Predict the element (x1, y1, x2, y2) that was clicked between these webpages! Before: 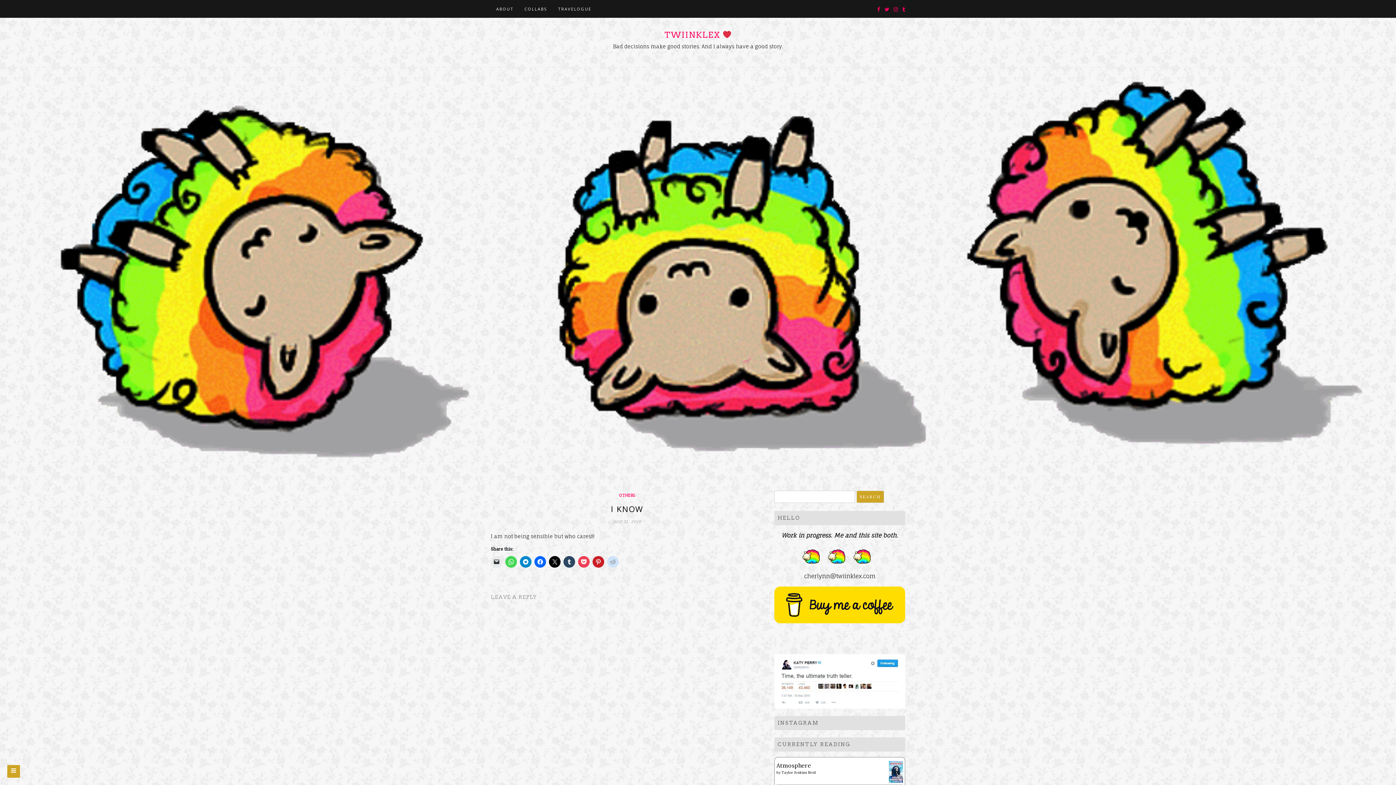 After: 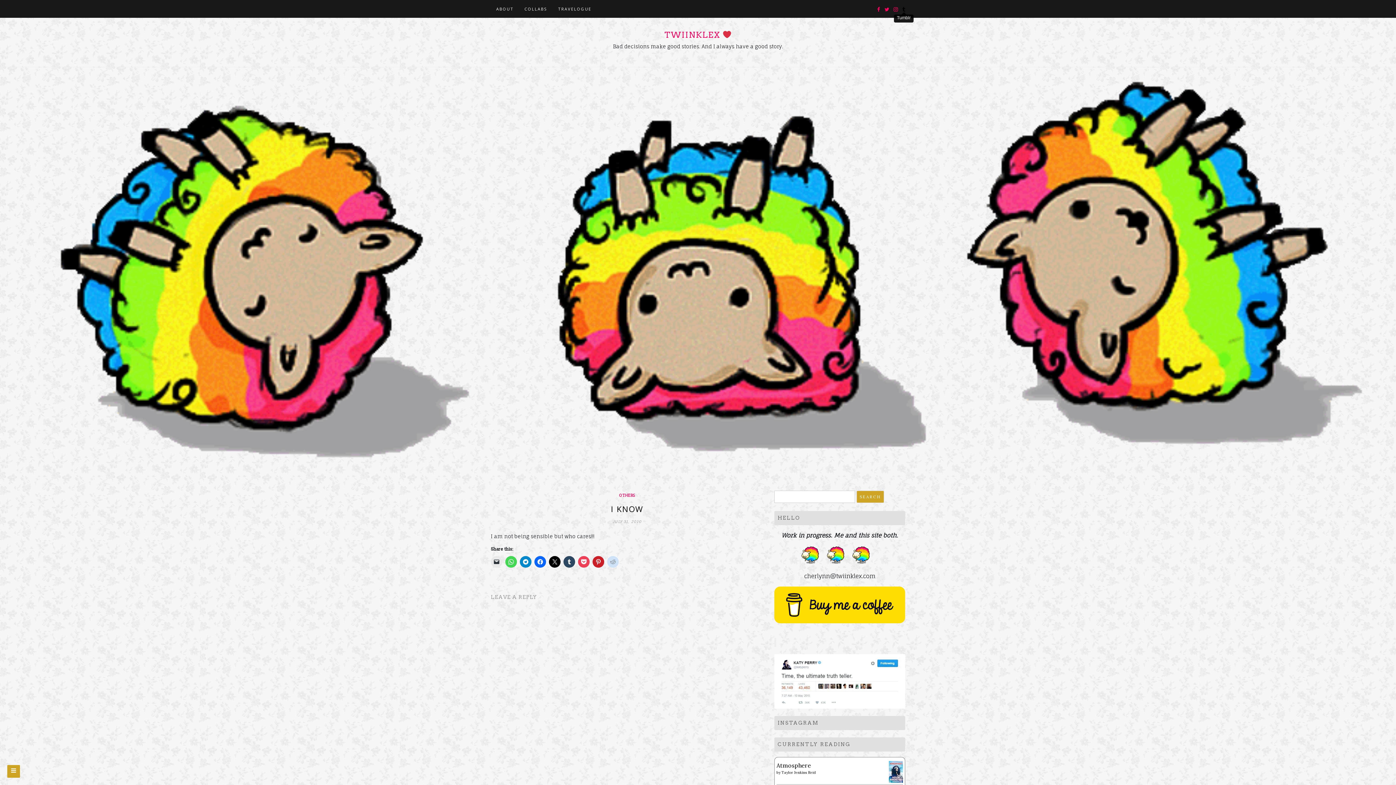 Action: bbox: (902, 6, 905, 12)